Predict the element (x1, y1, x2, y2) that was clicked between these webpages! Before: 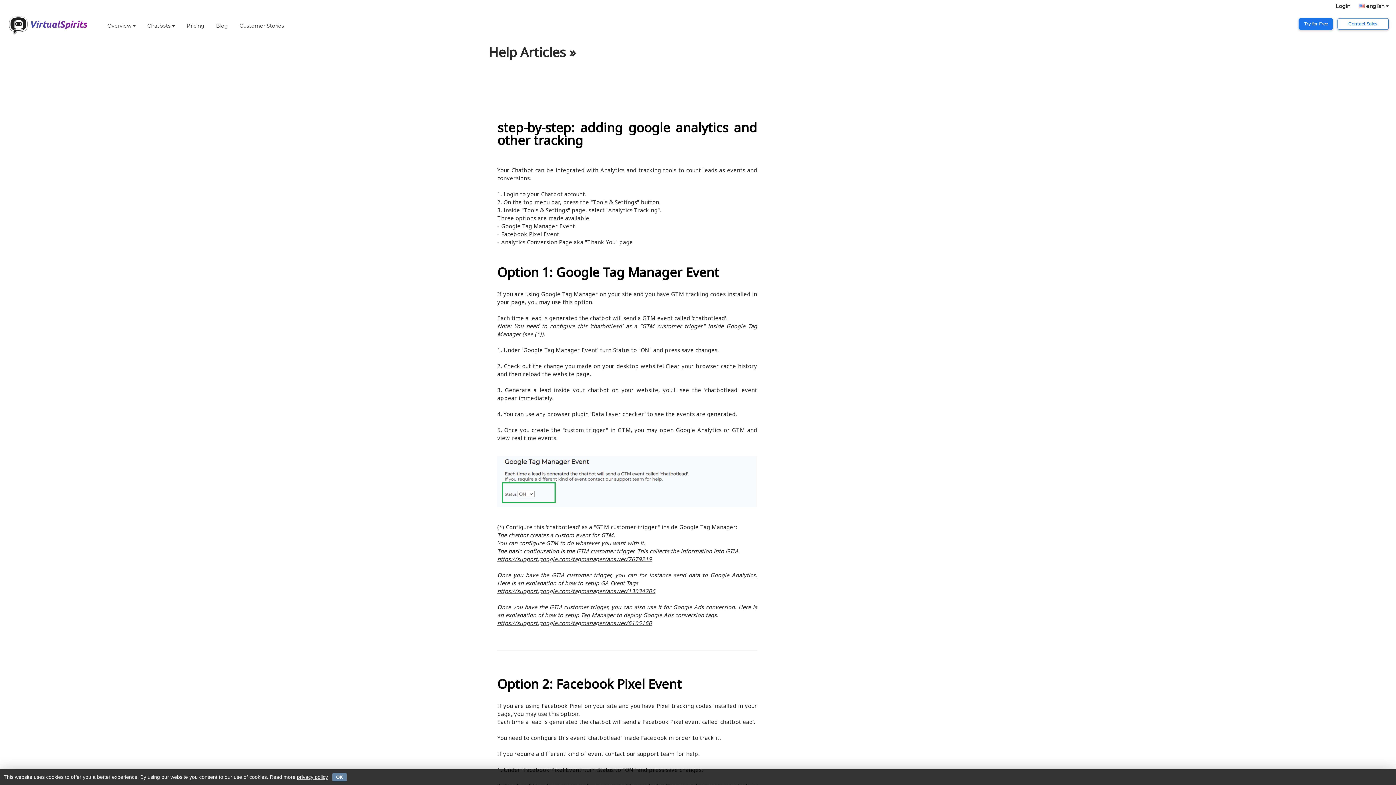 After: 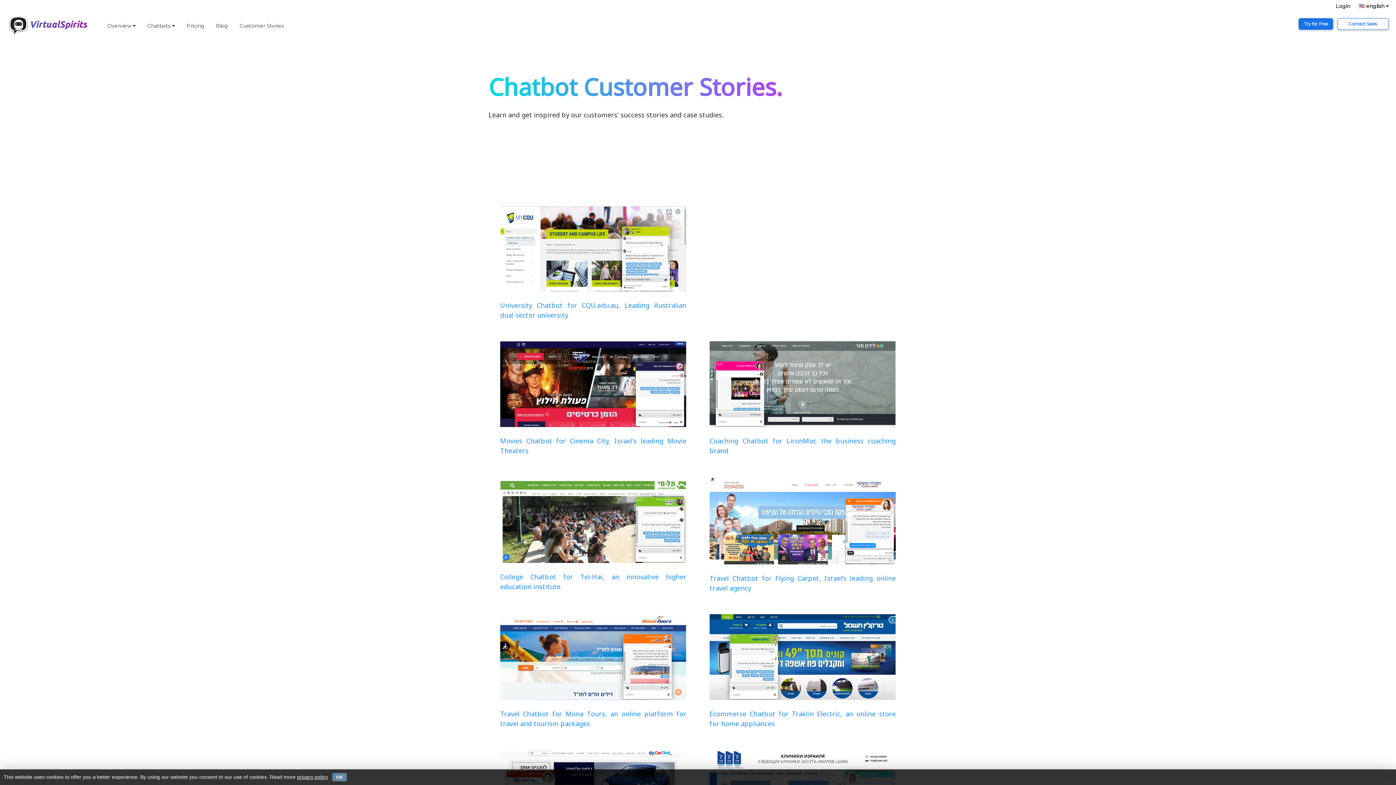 Action: bbox: (233, 1, 289, 35) label: Customer Stories